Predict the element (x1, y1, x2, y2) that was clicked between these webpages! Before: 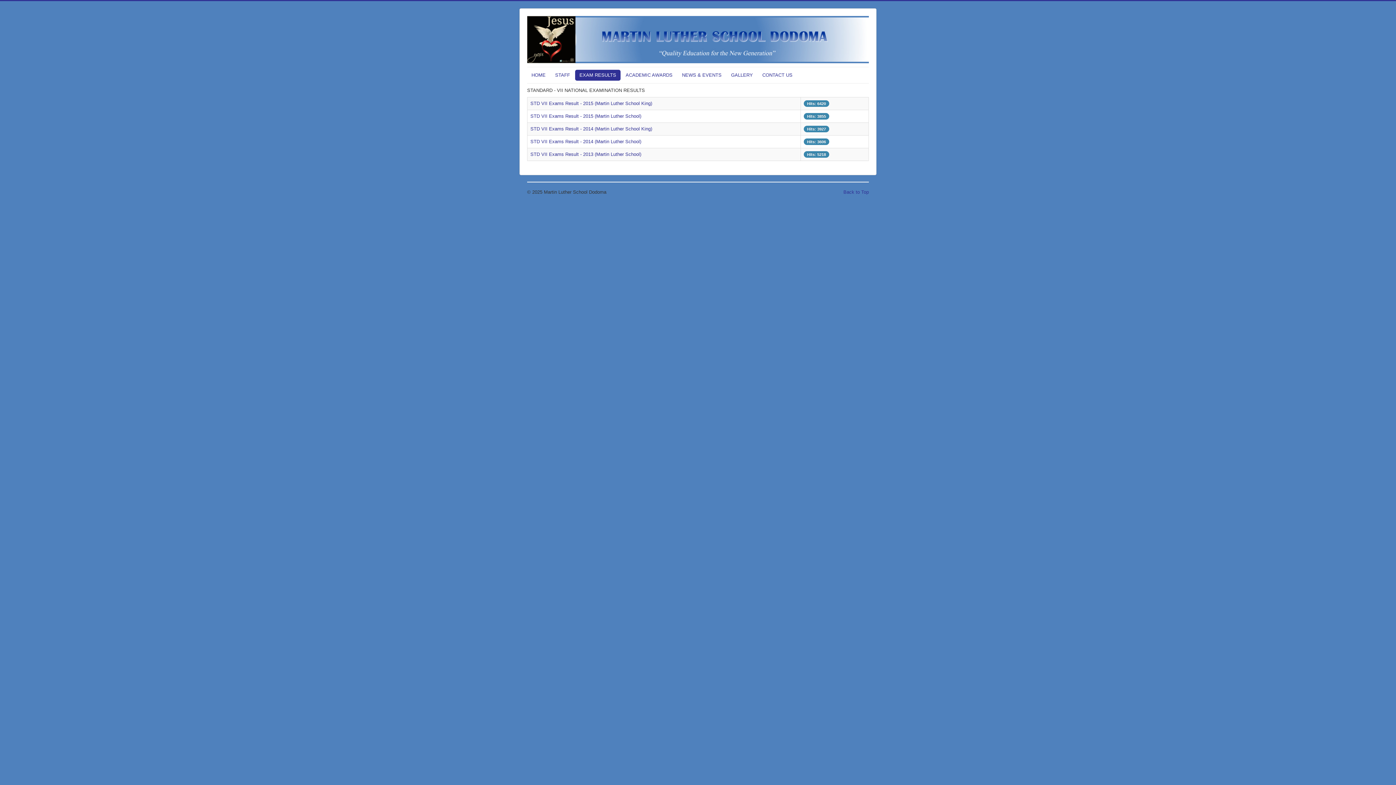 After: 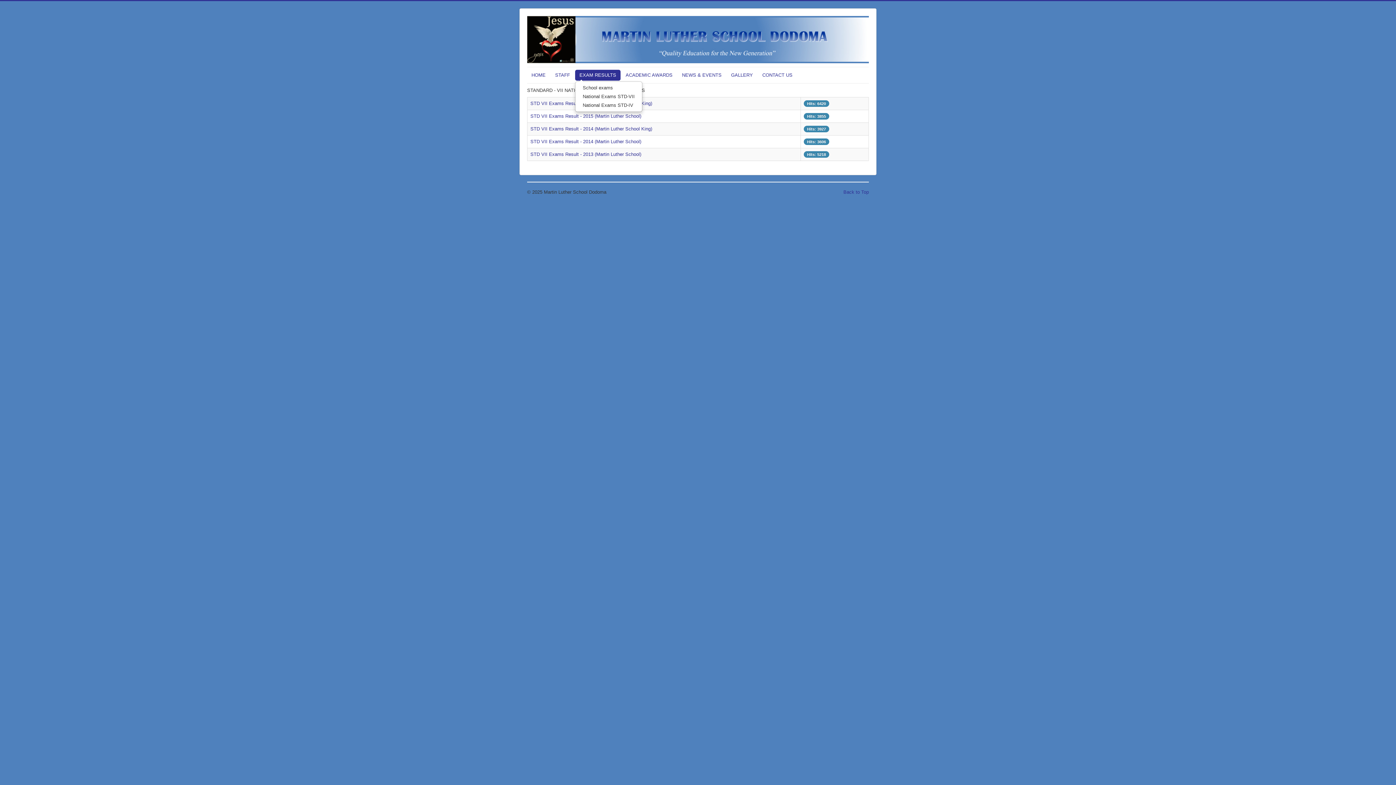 Action: label: EXAM RESULTS bbox: (575, 69, 620, 80)